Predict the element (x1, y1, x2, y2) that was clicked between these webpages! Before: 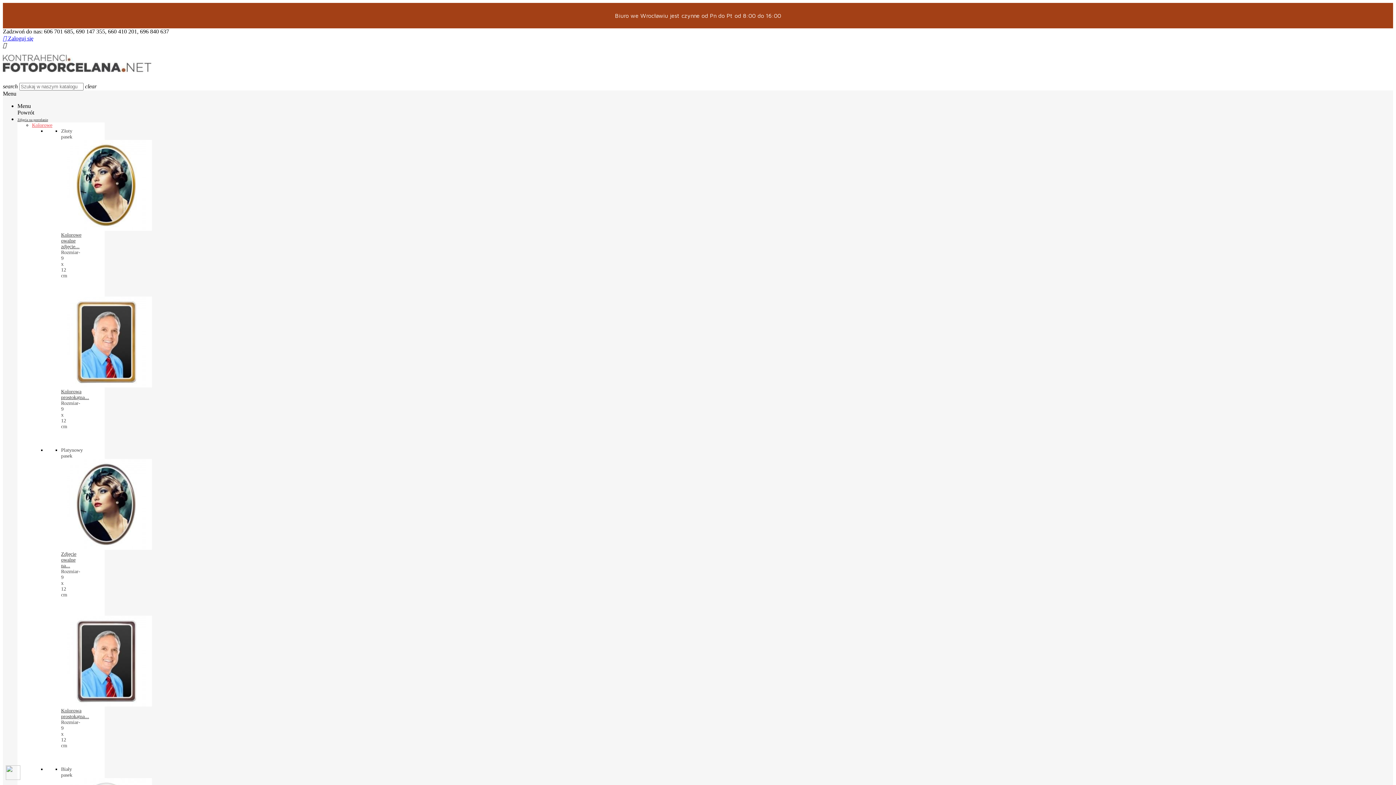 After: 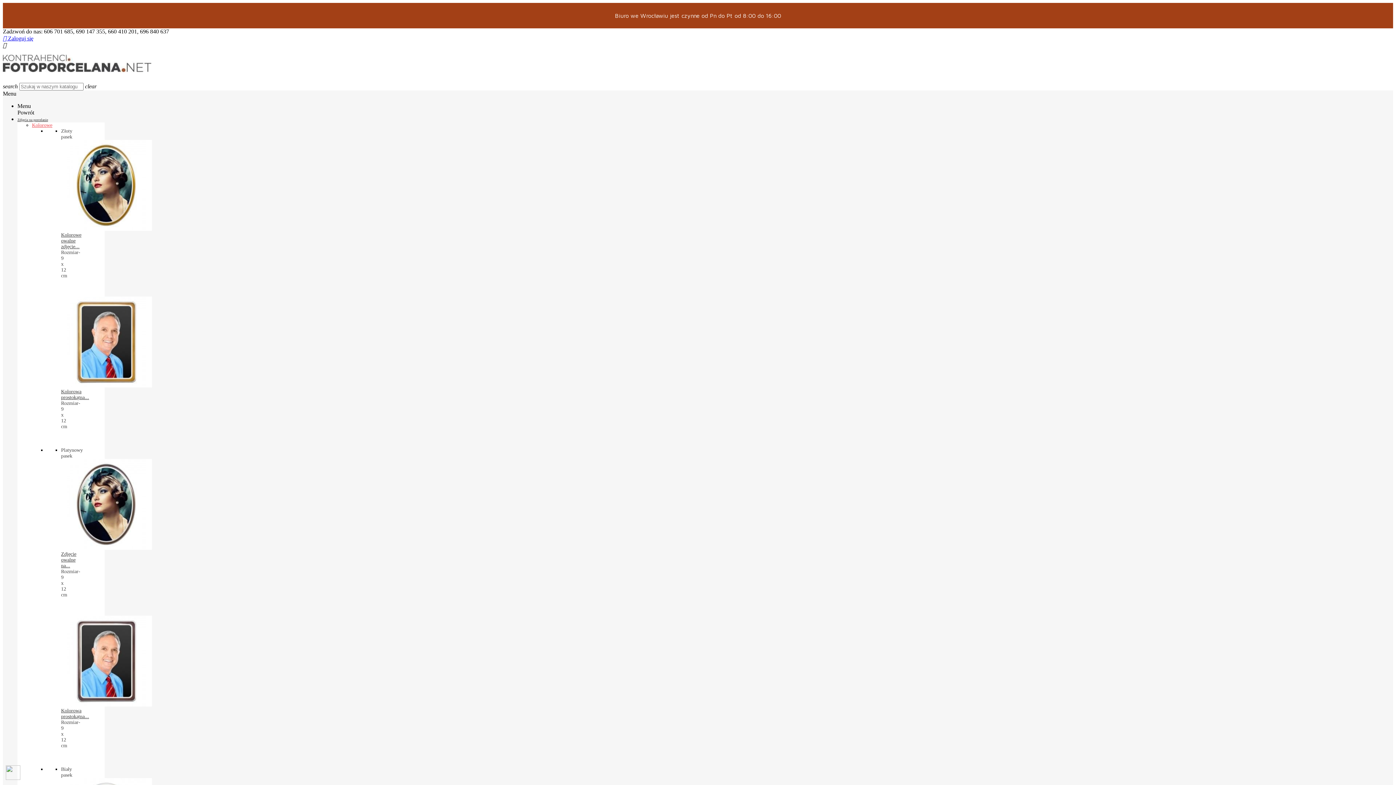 Action: bbox: (61, 708, 89, 719) label: Kolorowa prostokątna... 